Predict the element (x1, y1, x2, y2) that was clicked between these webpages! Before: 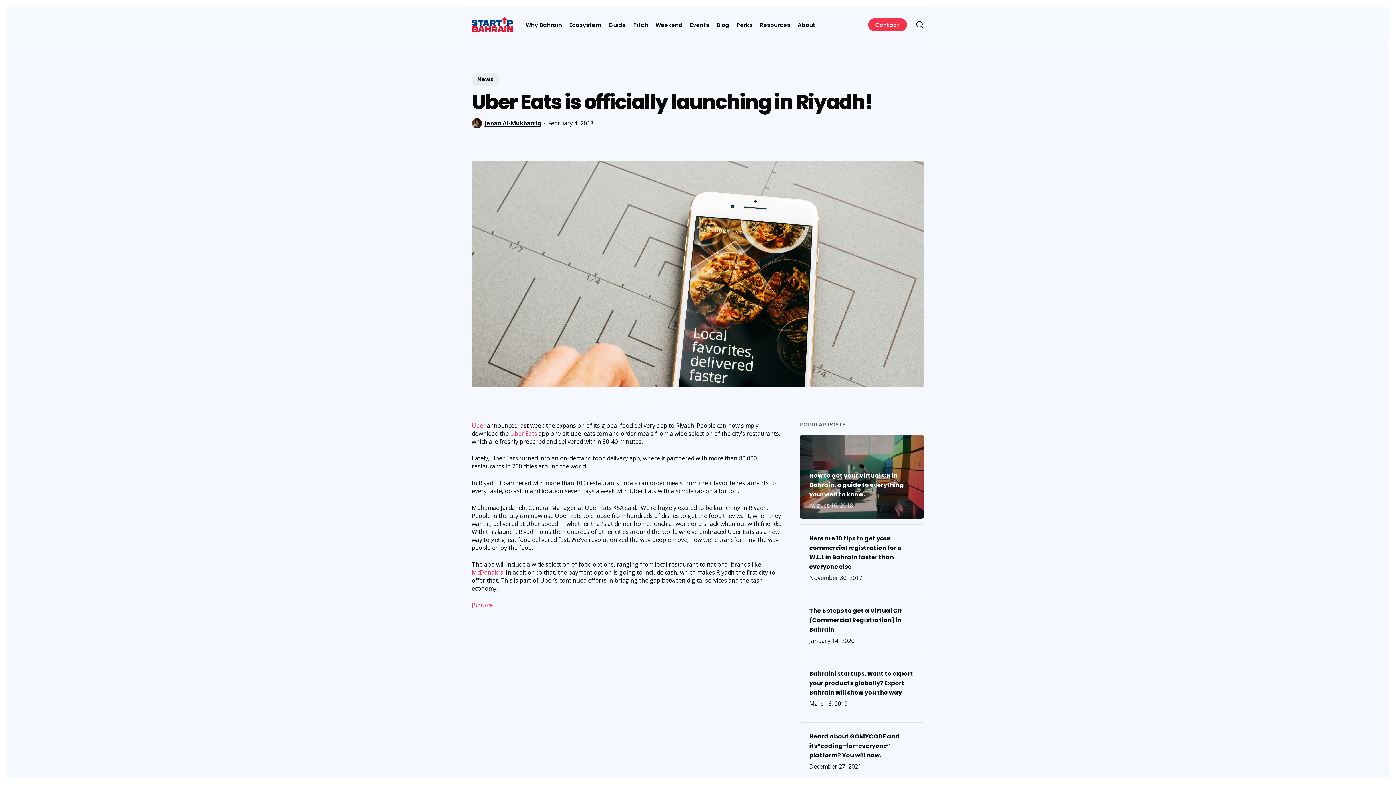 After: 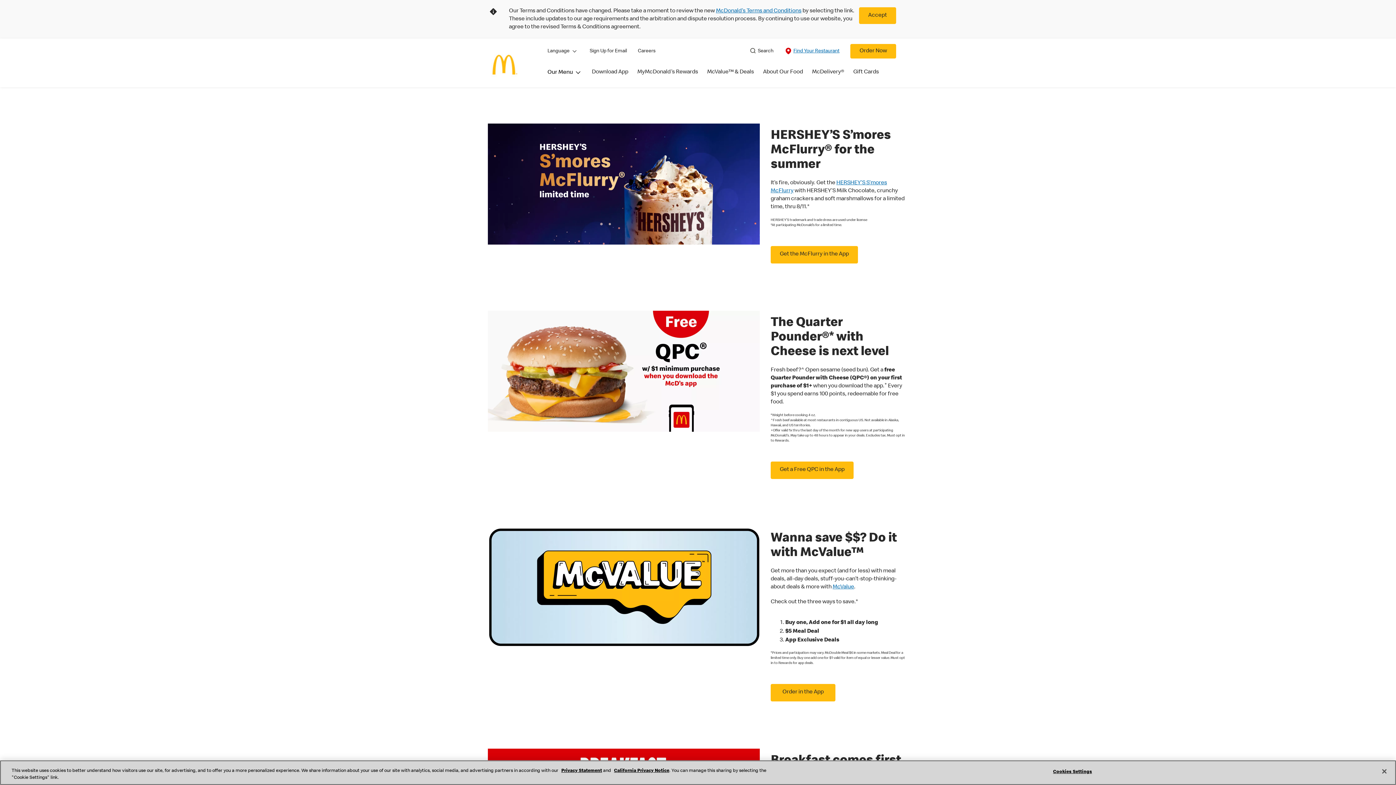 Action: label: McDonald’s bbox: (471, 568, 503, 576)